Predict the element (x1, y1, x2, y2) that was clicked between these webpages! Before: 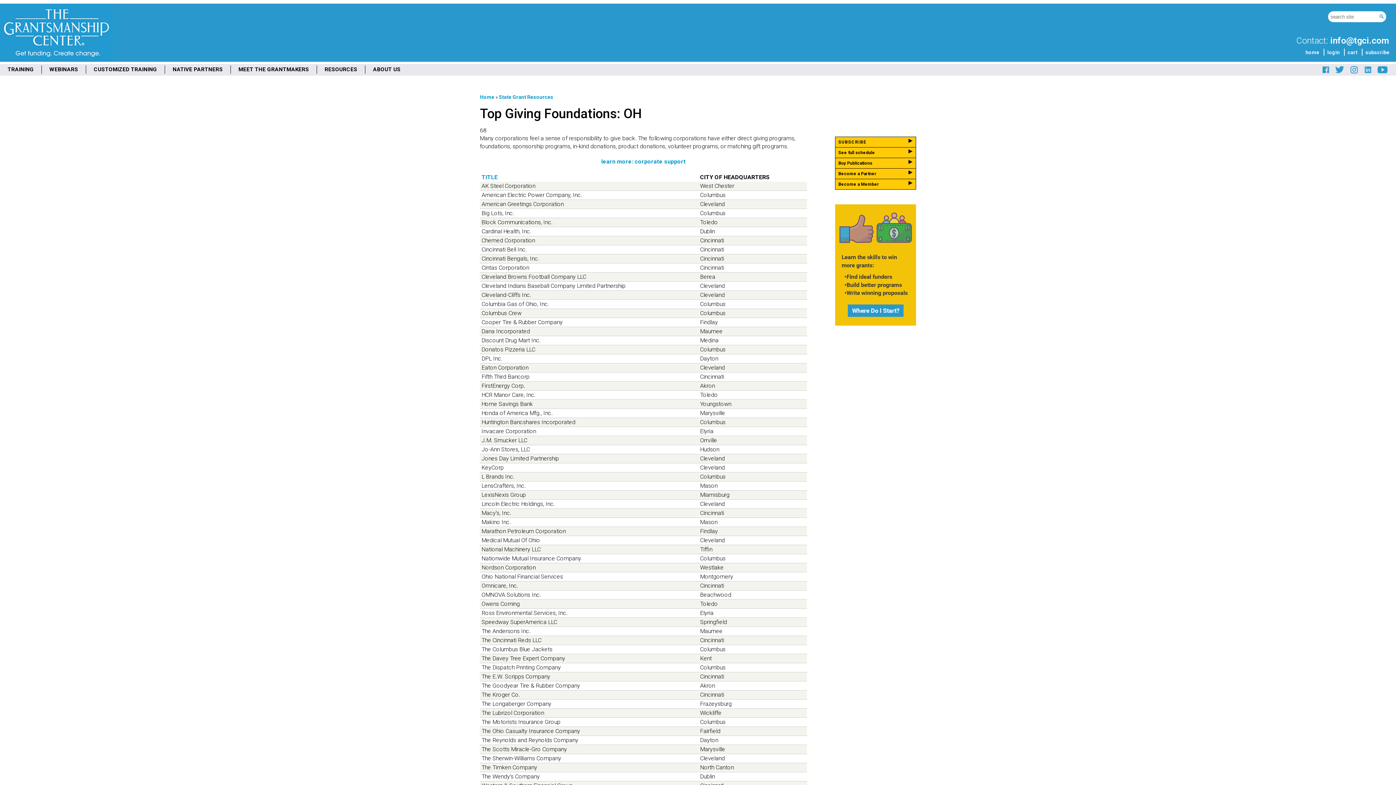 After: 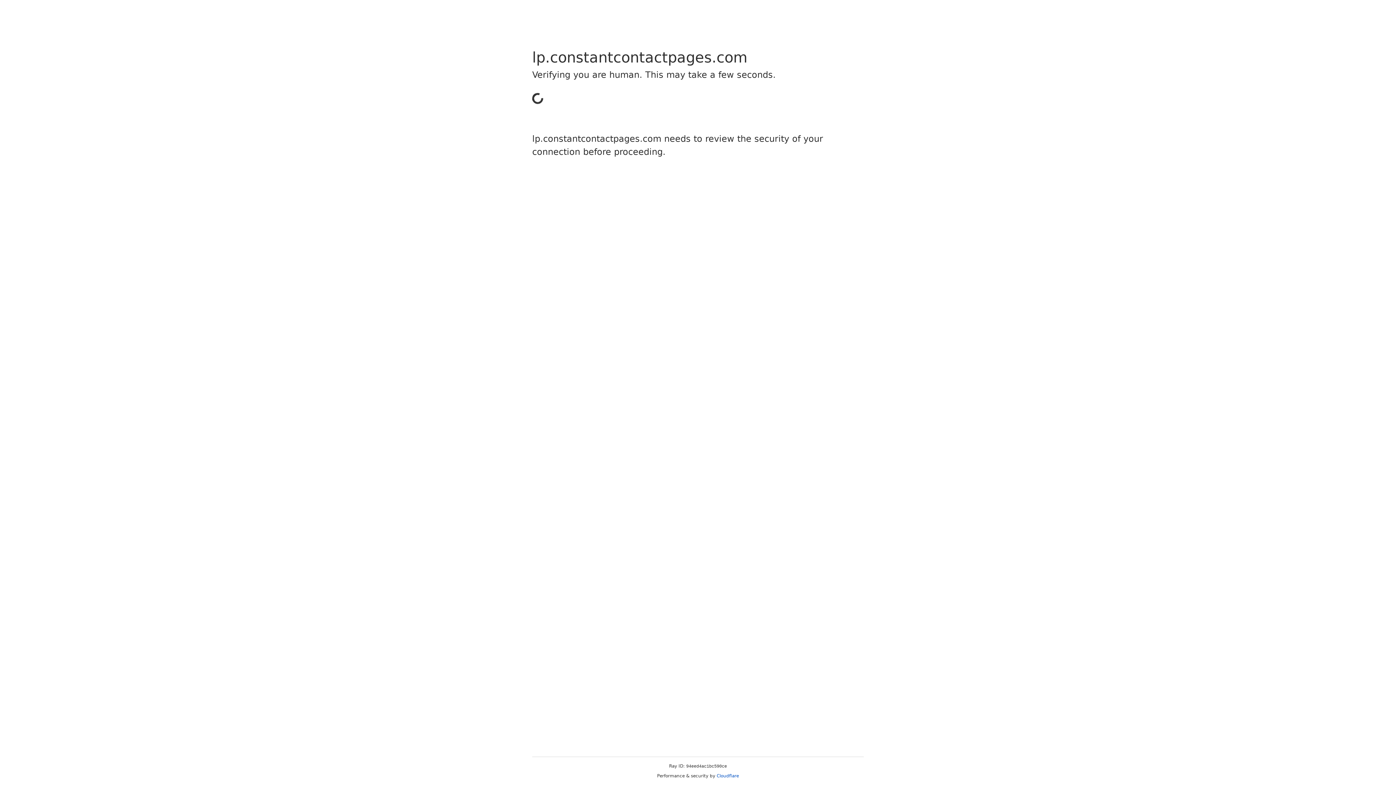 Action: bbox: (838, 139, 866, 144) label: SUBSCRIBE